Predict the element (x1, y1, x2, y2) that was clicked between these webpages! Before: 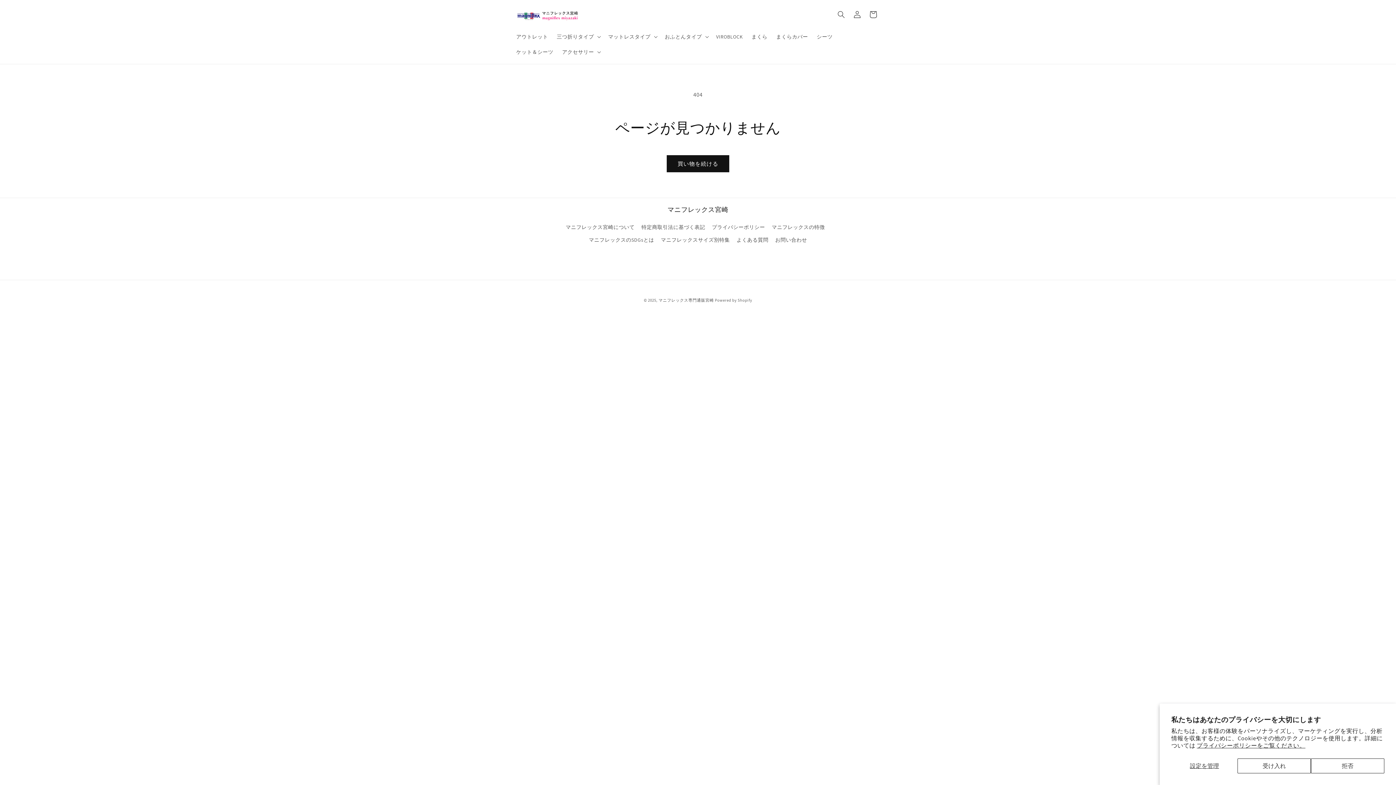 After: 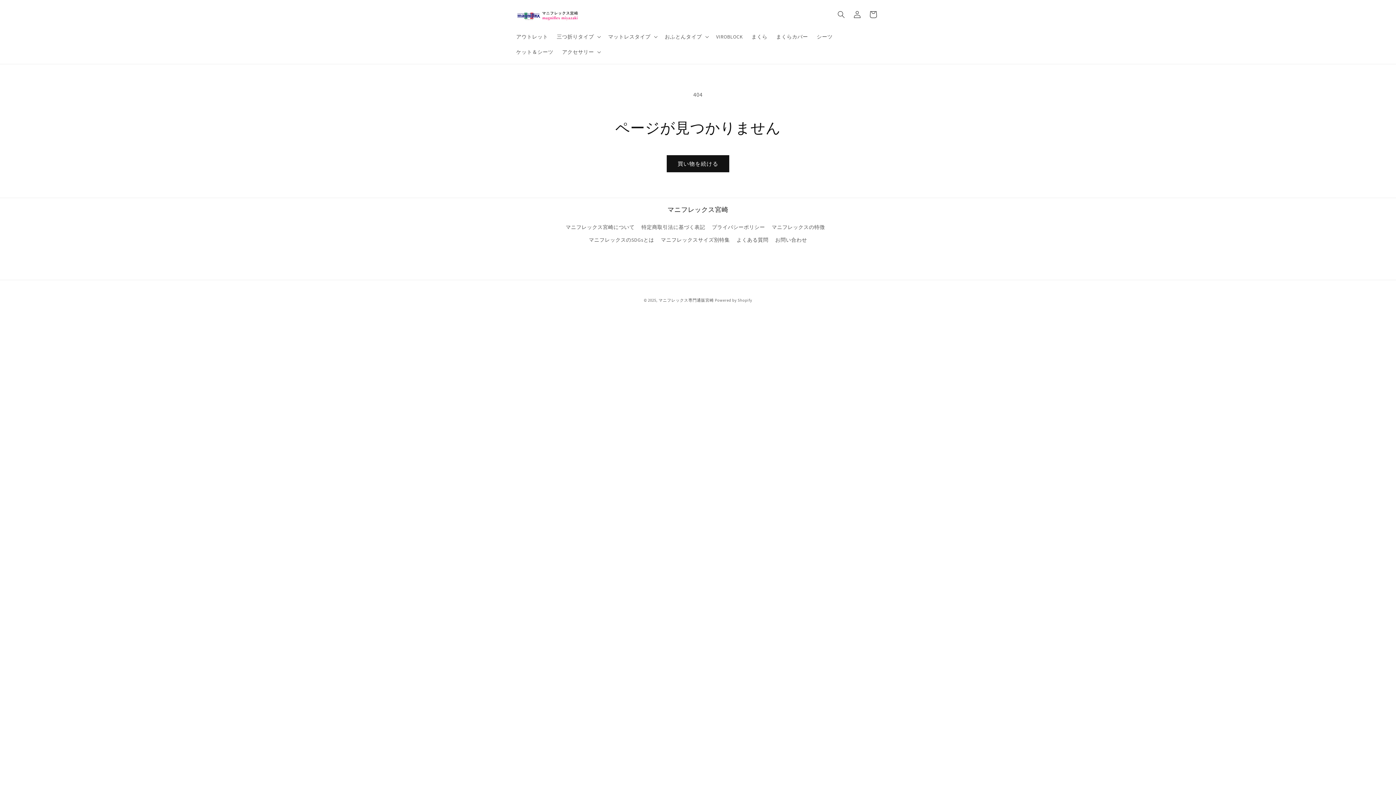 Action: label: 受け入れ bbox: (1237, 758, 1311, 773)